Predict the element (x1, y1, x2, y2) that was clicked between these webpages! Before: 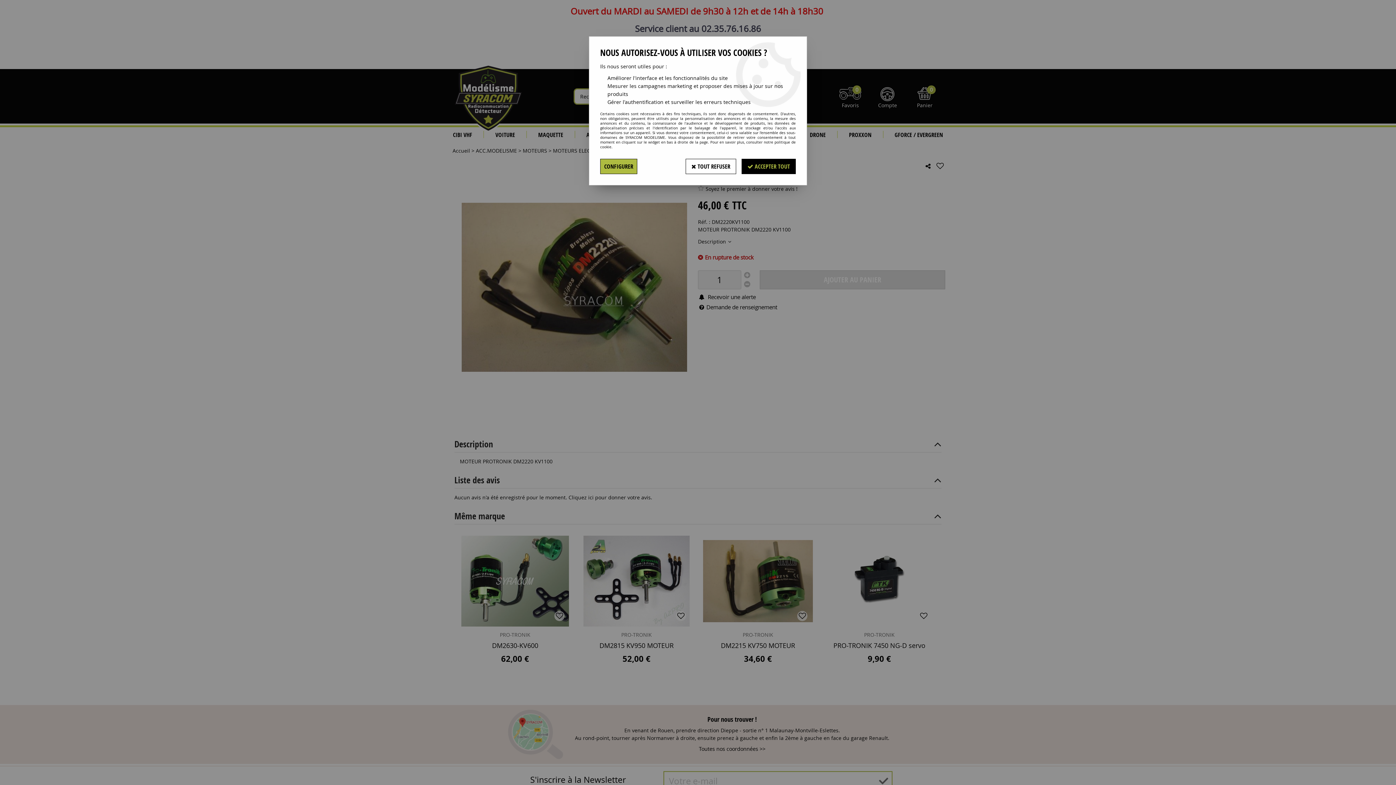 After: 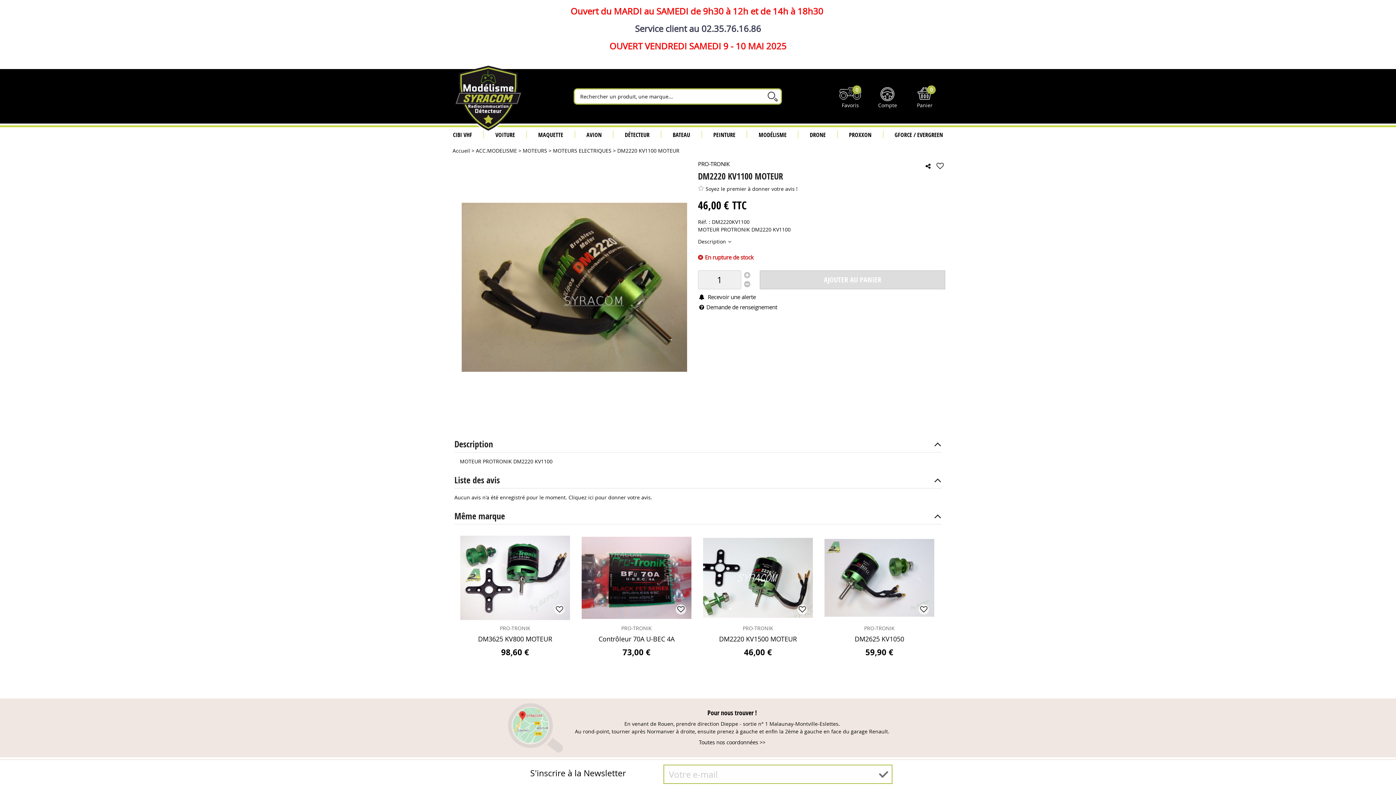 Action: label:  ACCEPTER TOUT bbox: (741, 158, 796, 174)